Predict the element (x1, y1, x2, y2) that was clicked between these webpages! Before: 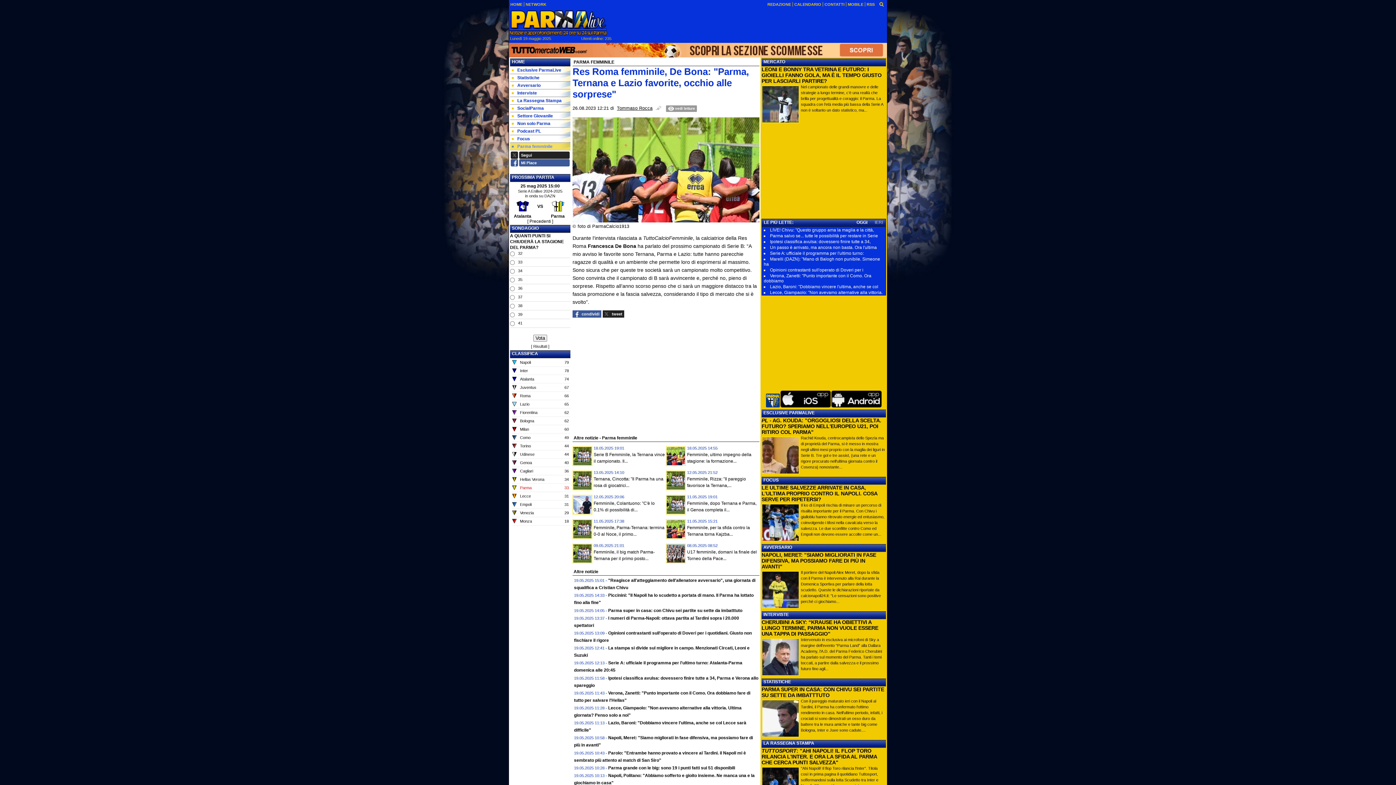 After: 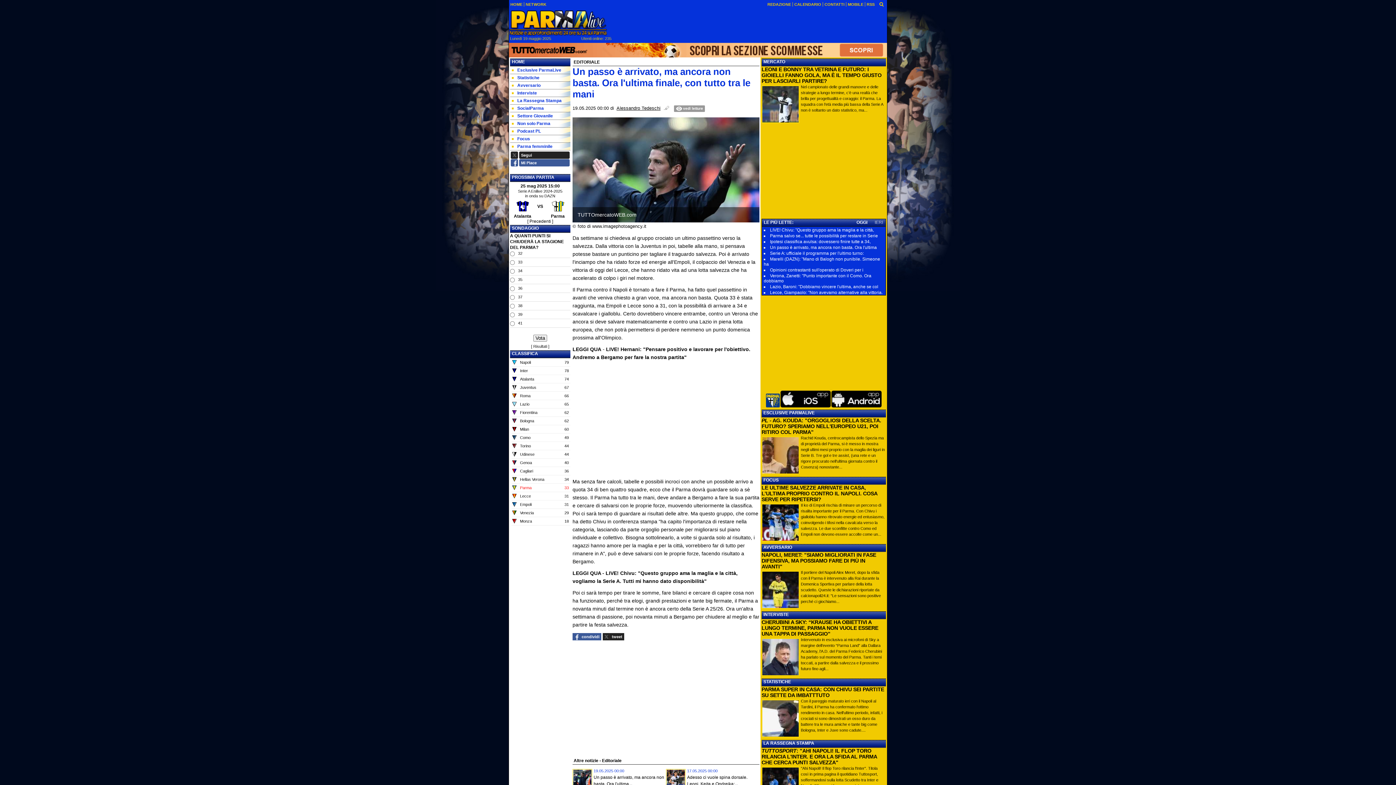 Action: bbox: (770, 245, 877, 250) label: Un passo è arrivato, ma ancora non basta. Ora l'ultima